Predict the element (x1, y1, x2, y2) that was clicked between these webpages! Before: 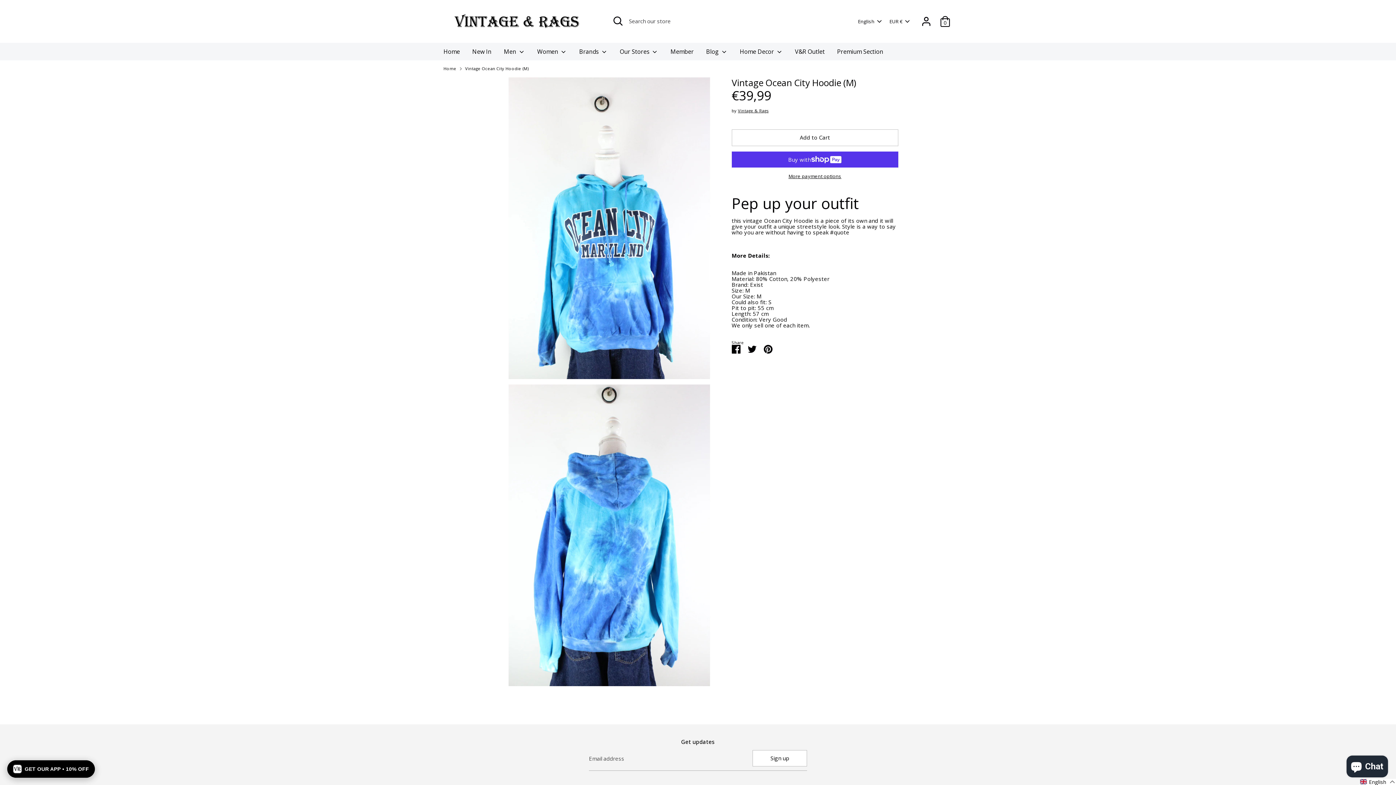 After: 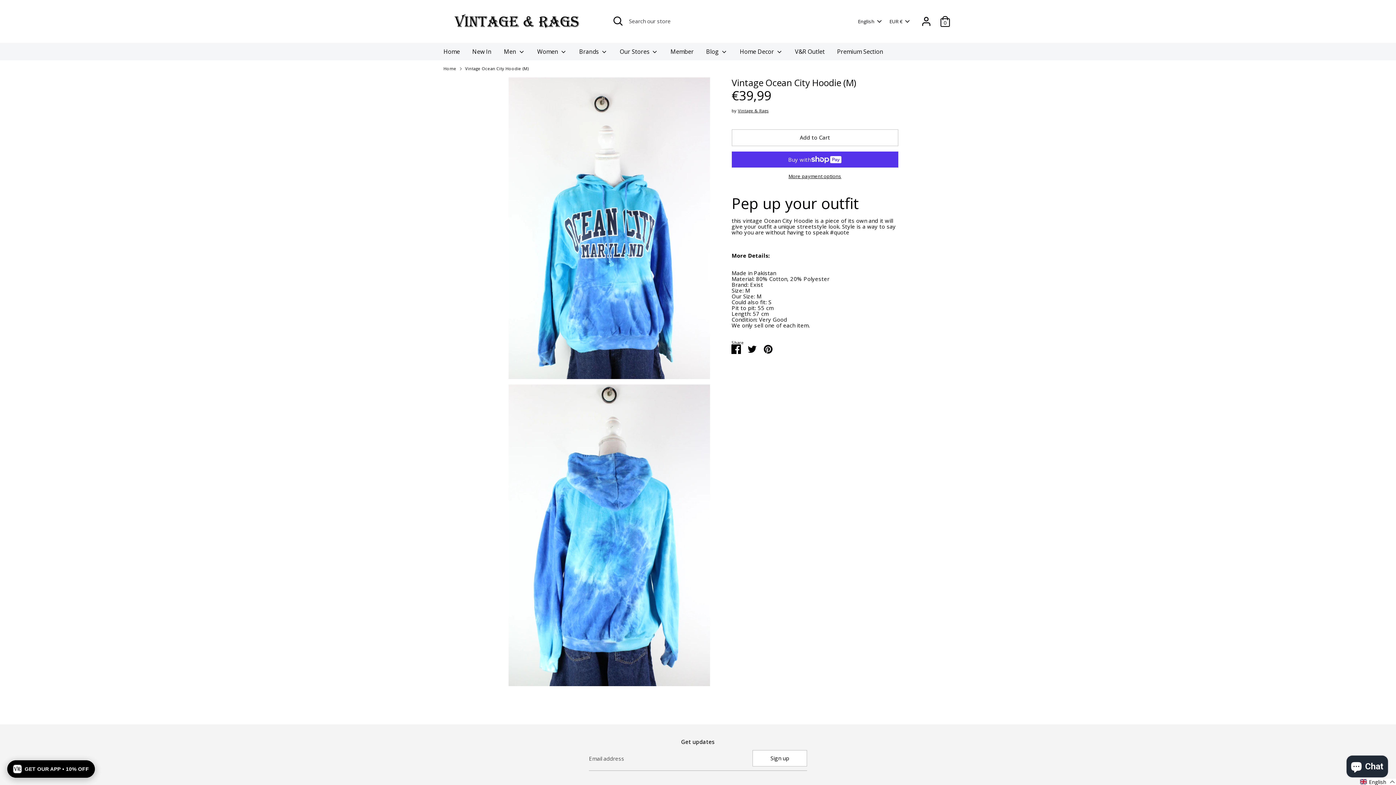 Action: bbox: (731, 345, 740, 351) label: Share on Facebook